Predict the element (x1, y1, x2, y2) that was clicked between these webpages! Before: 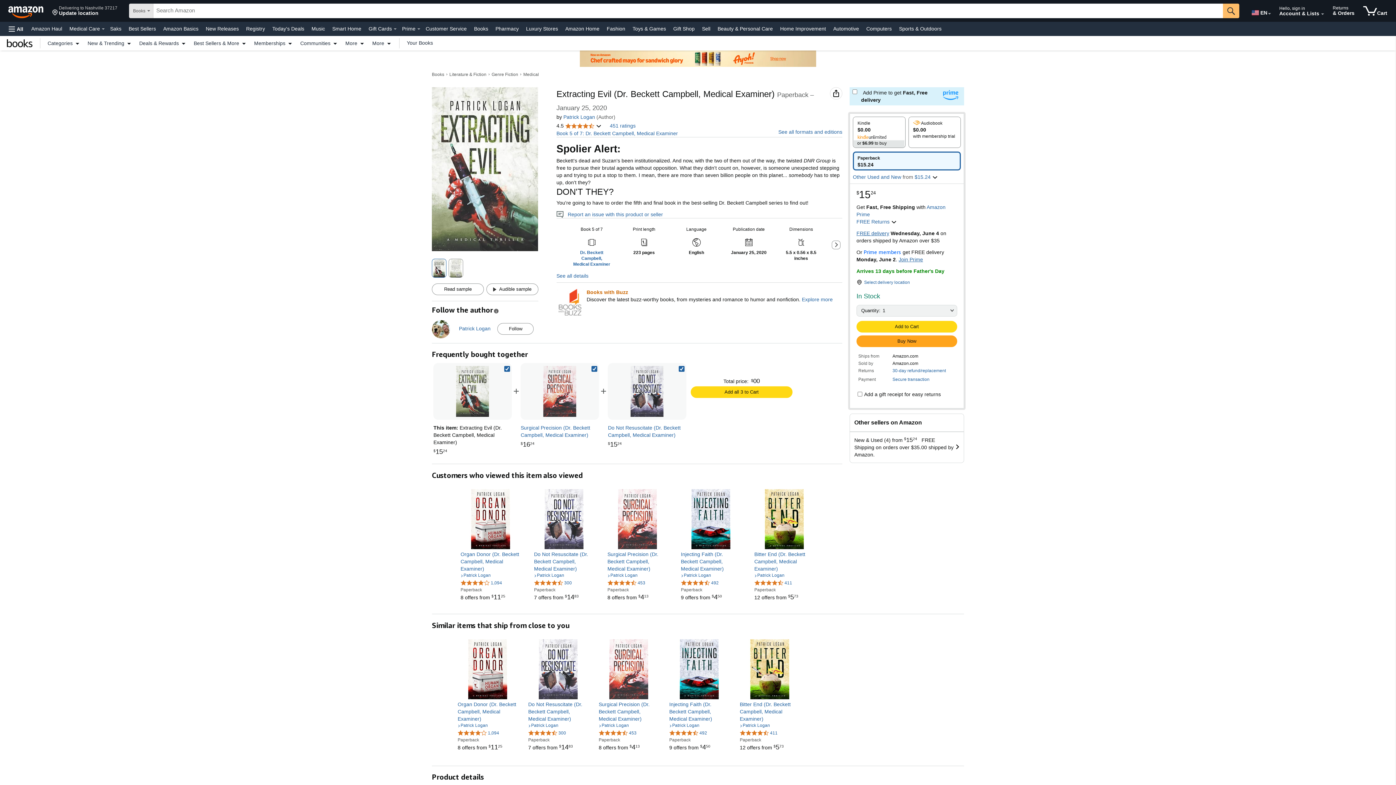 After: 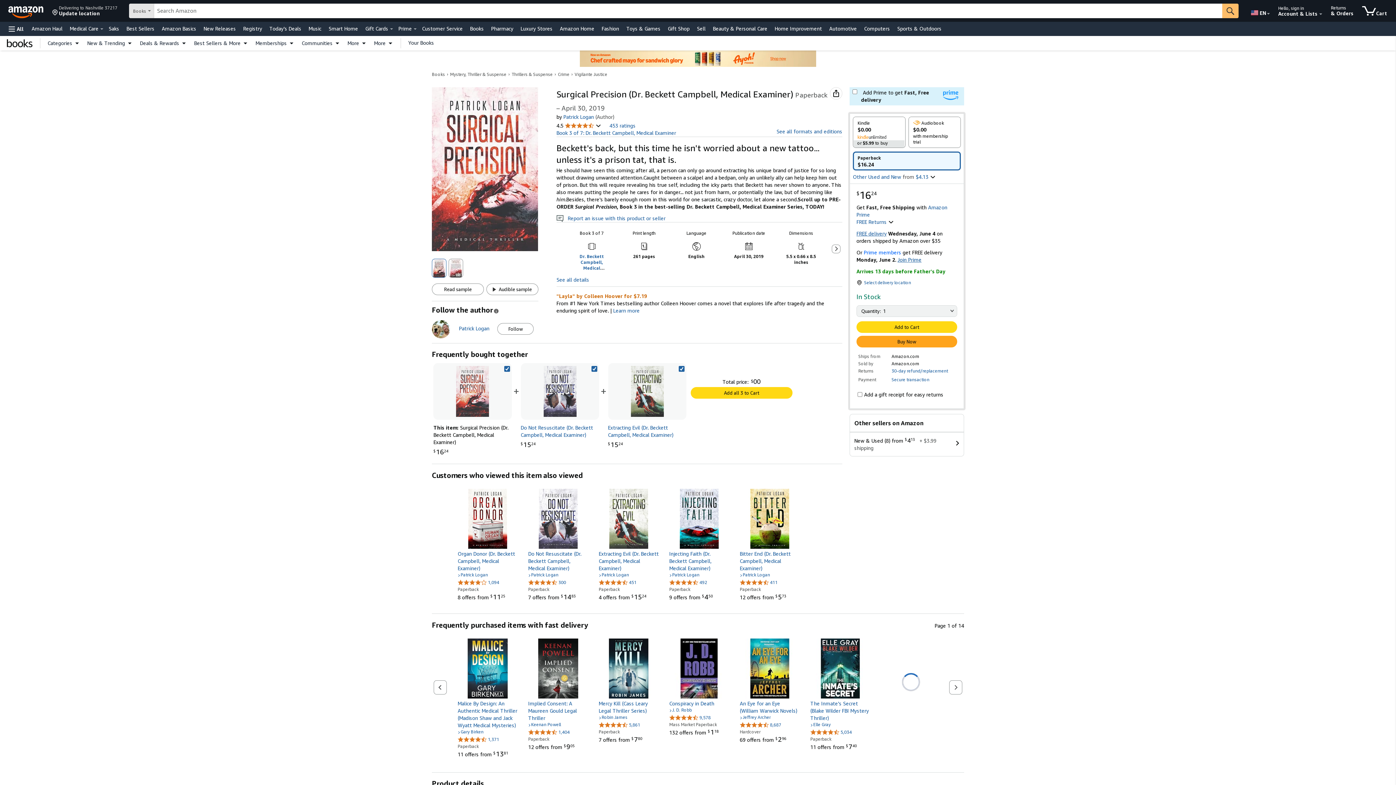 Action: bbox: (598, 701, 658, 723) label: Surgical Precision (Dr. Beckett Campbell, Medical Examiner)